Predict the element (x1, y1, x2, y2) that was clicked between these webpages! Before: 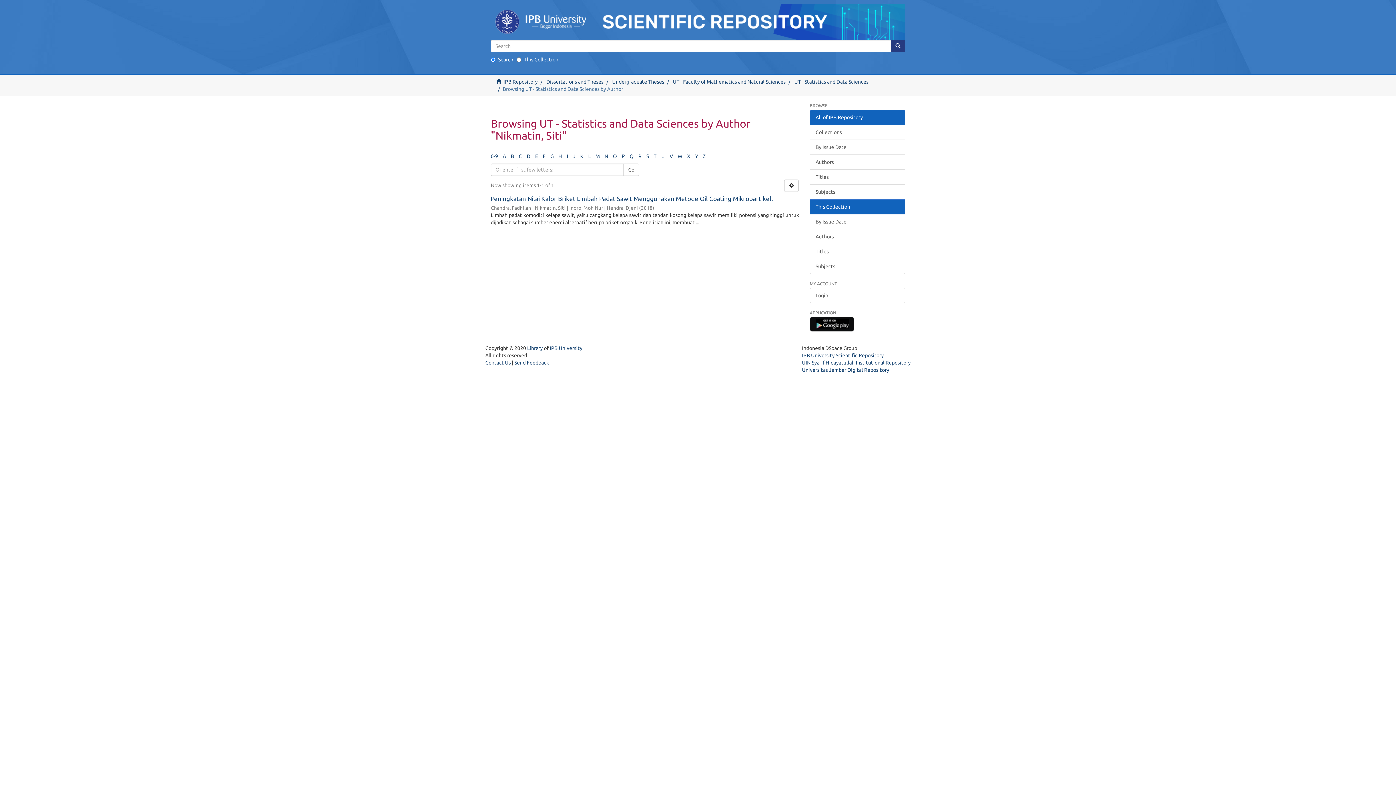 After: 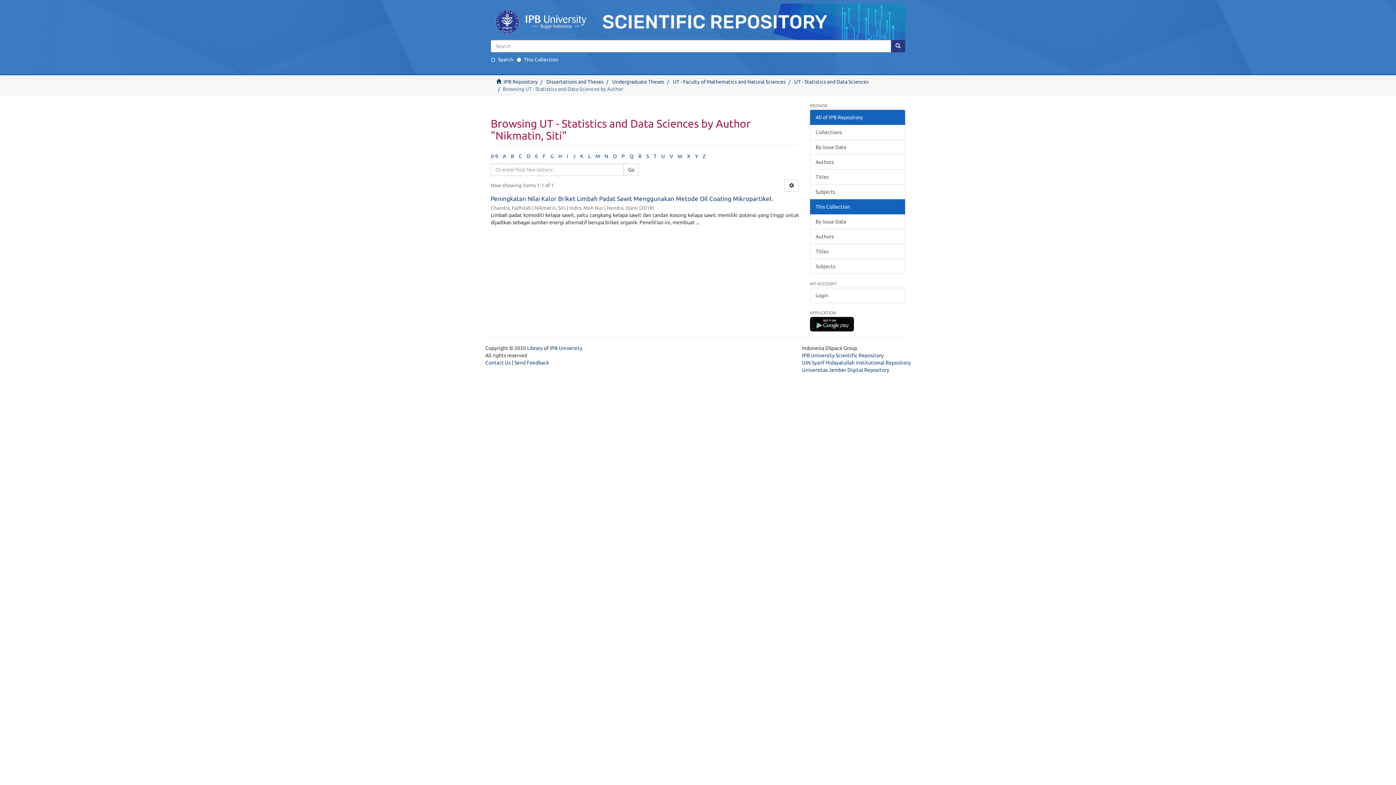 Action: bbox: (810, 109, 905, 124) label: All of IPB Repository